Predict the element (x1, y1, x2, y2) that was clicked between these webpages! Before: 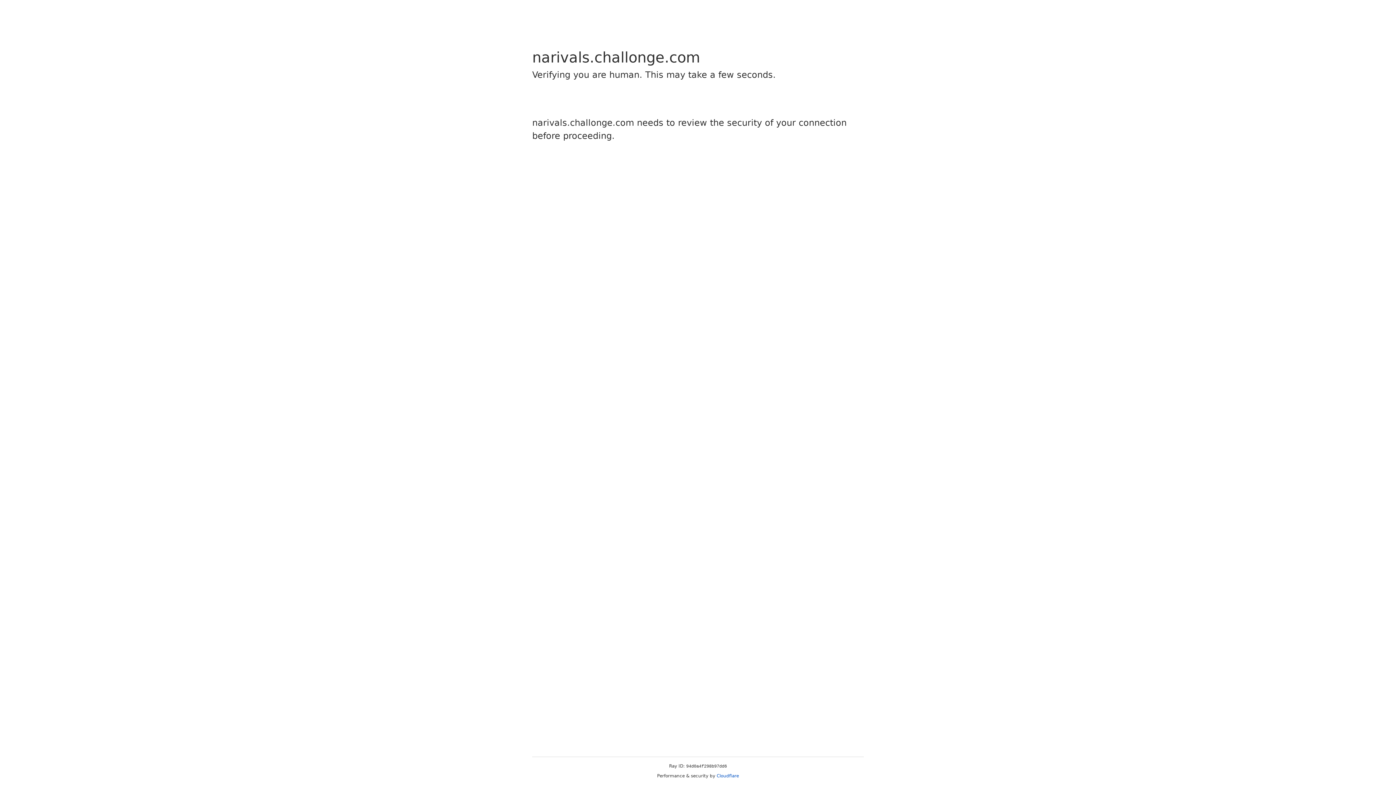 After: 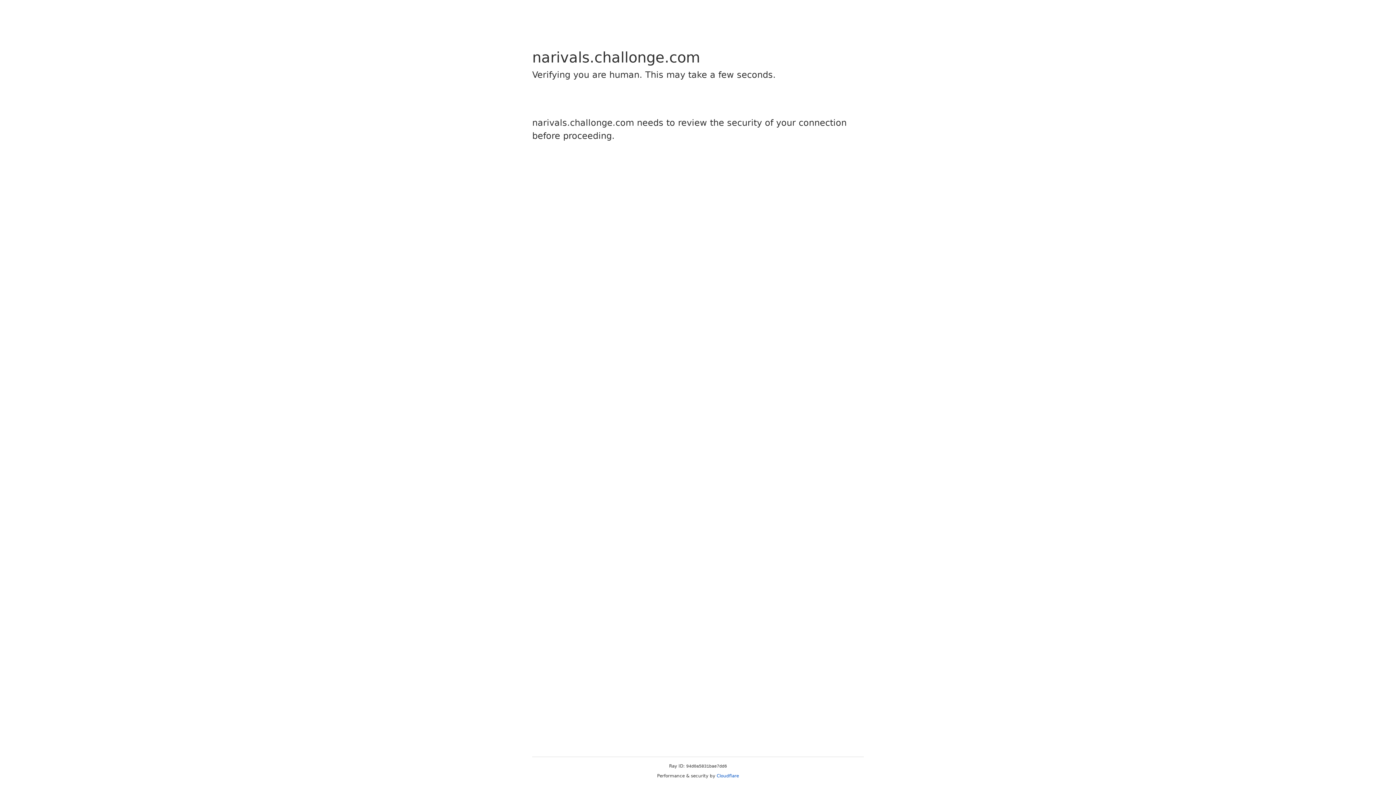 Action: bbox: (716, 773, 739, 778) label: Cloudflare